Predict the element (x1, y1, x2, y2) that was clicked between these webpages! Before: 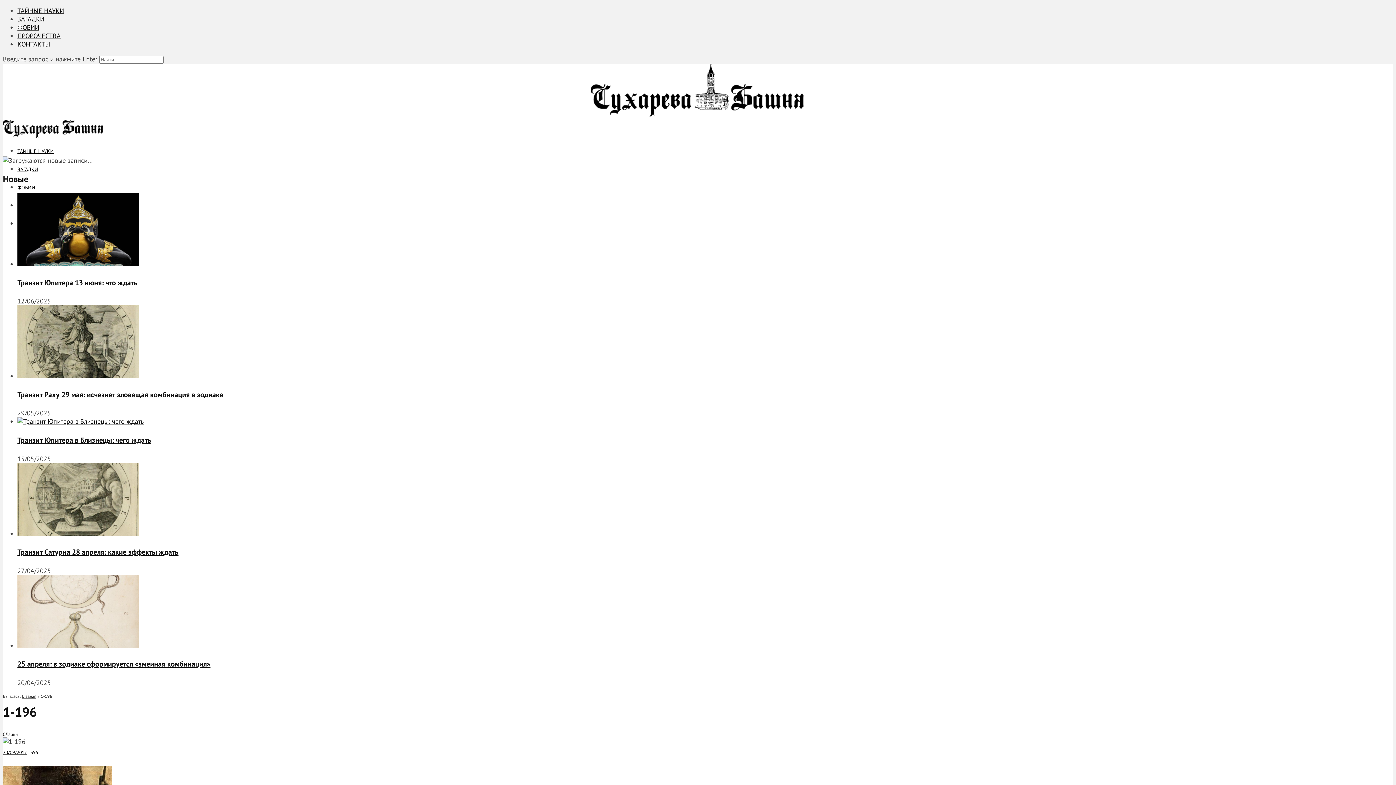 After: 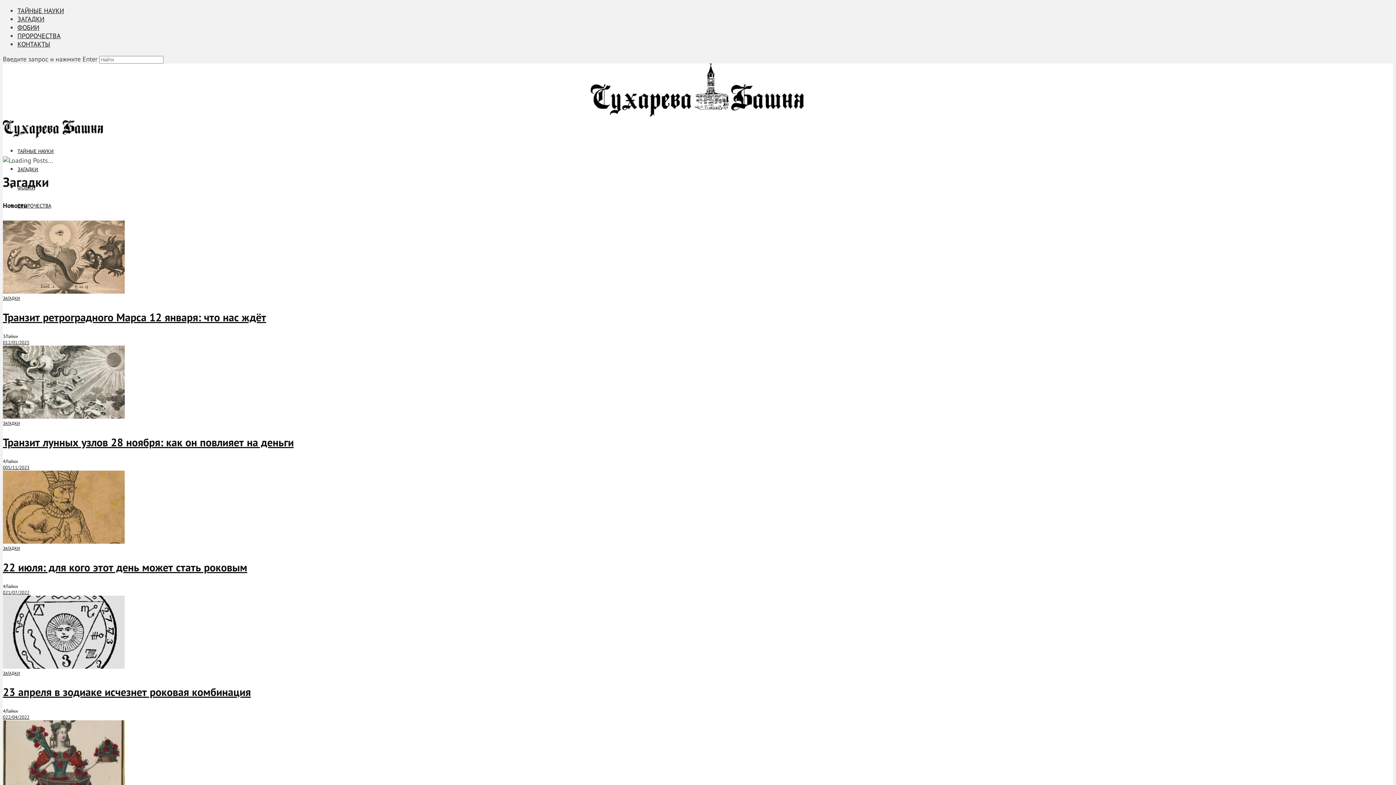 Action: bbox: (17, 166, 38, 172) label: ЗАГАДКИ